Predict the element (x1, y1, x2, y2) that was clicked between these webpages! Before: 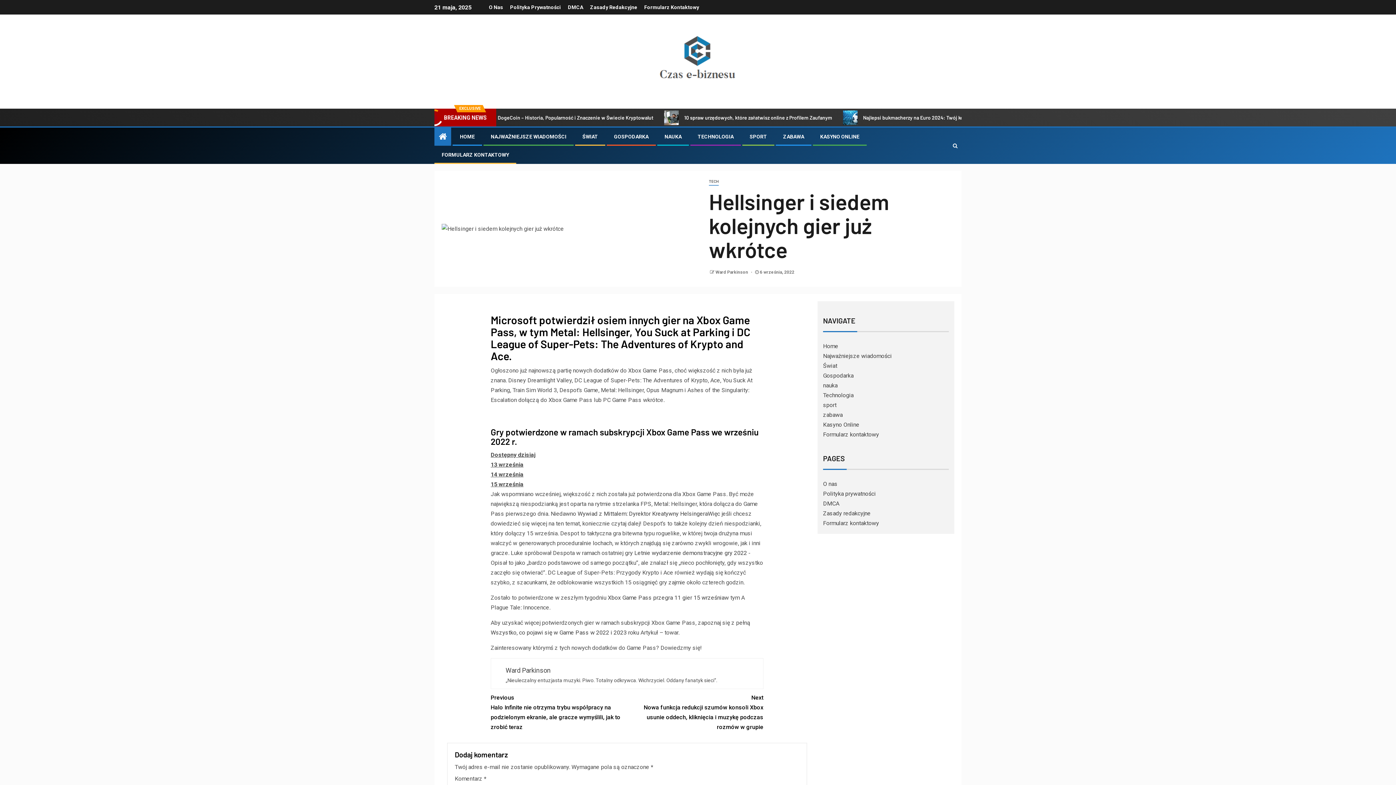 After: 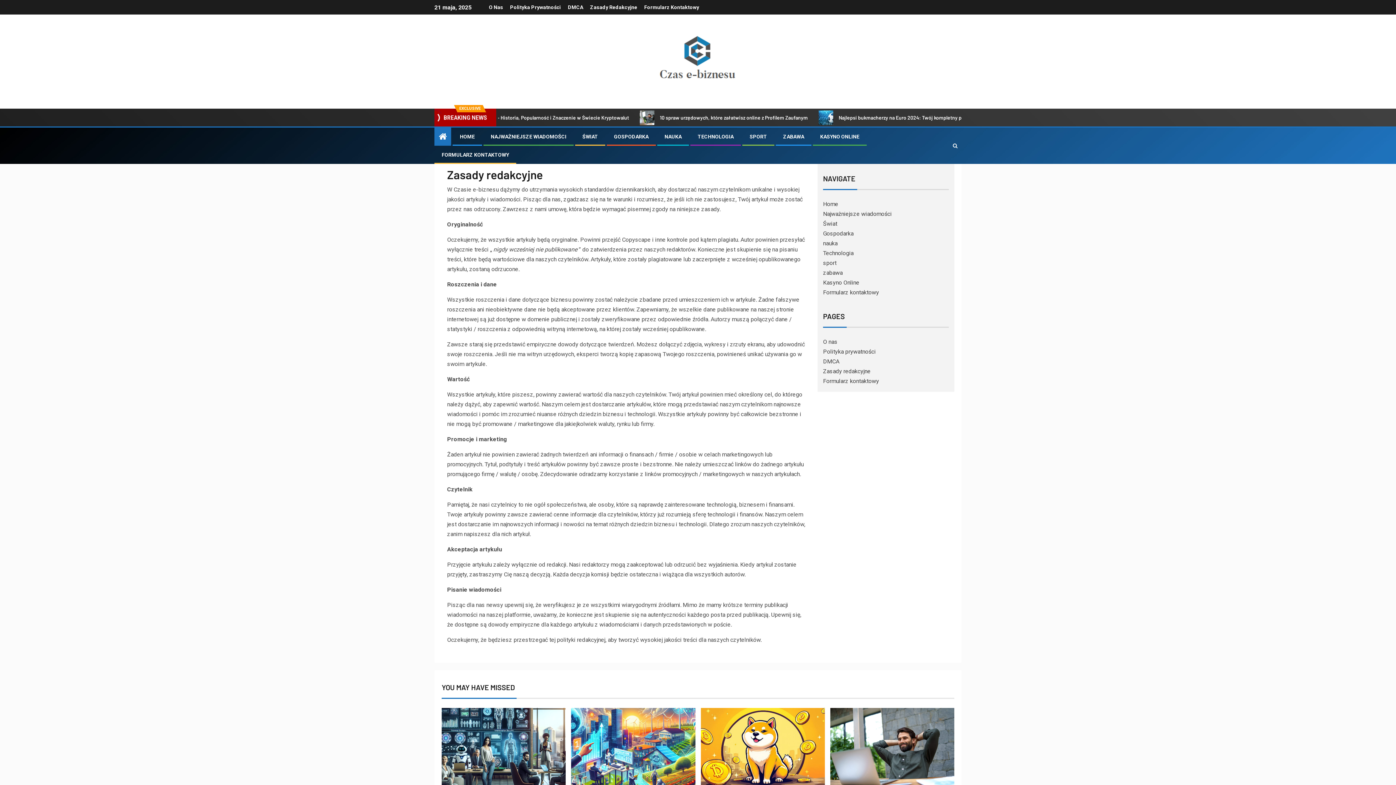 Action: label: Zasady redakcyjne bbox: (823, 510, 870, 517)